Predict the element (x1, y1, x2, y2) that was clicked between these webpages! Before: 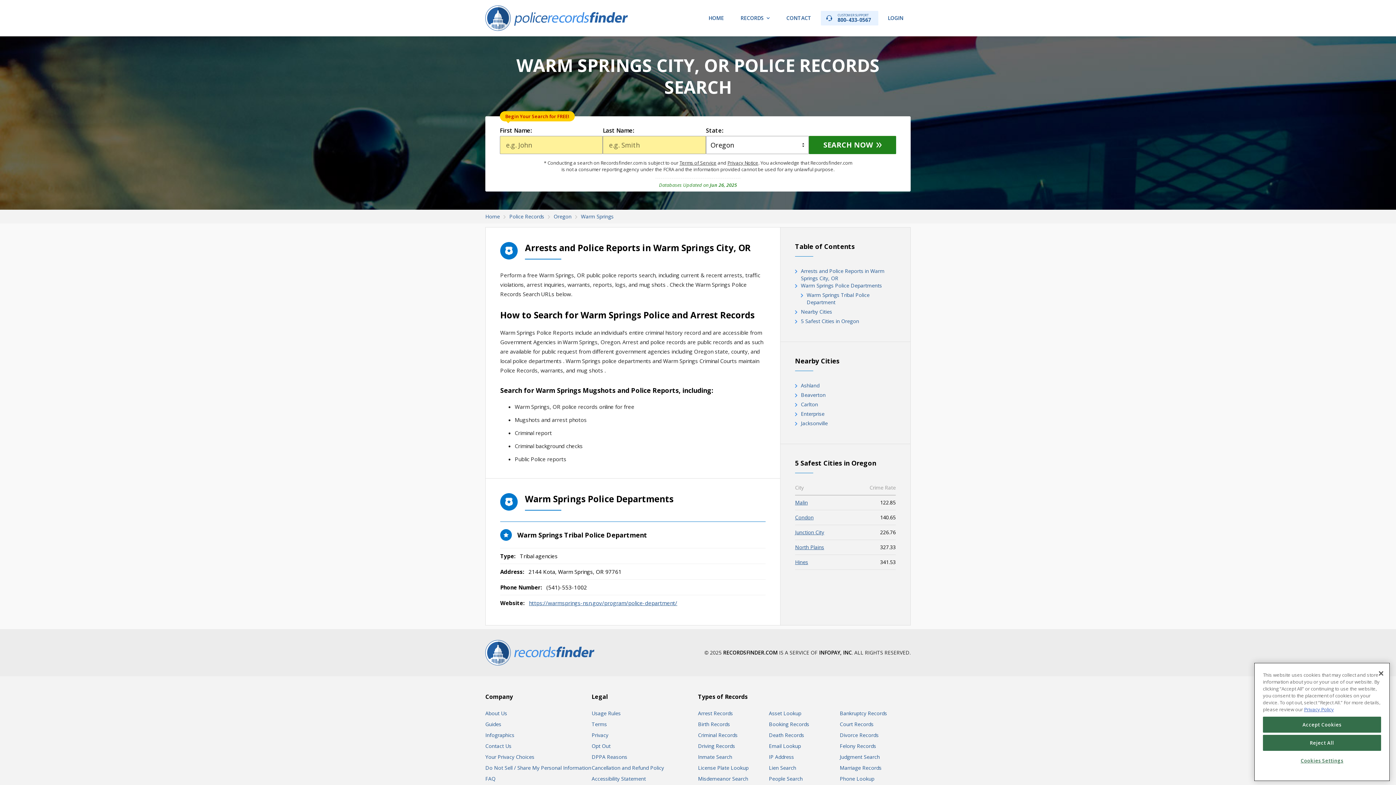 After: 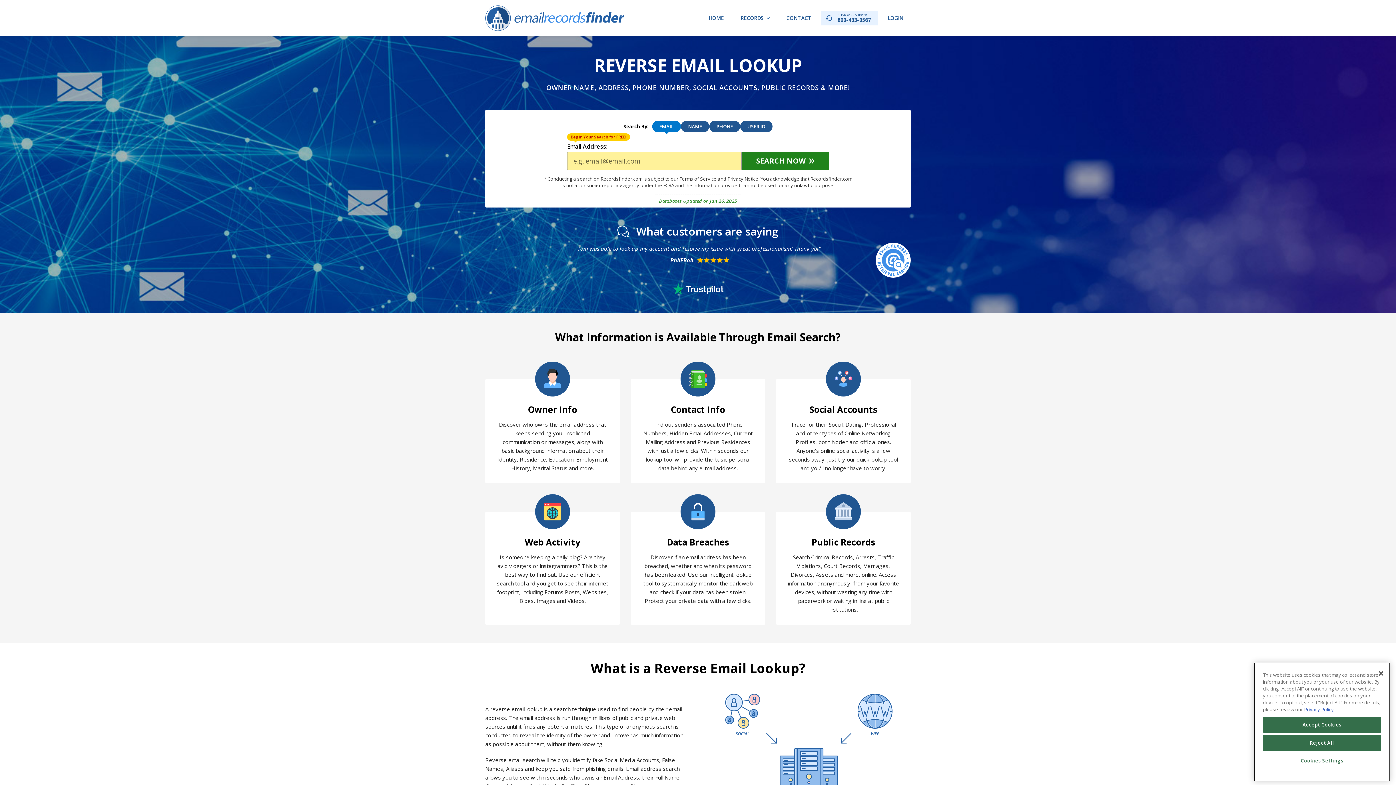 Action: bbox: (769, 742, 801, 749) label: Email Lookup